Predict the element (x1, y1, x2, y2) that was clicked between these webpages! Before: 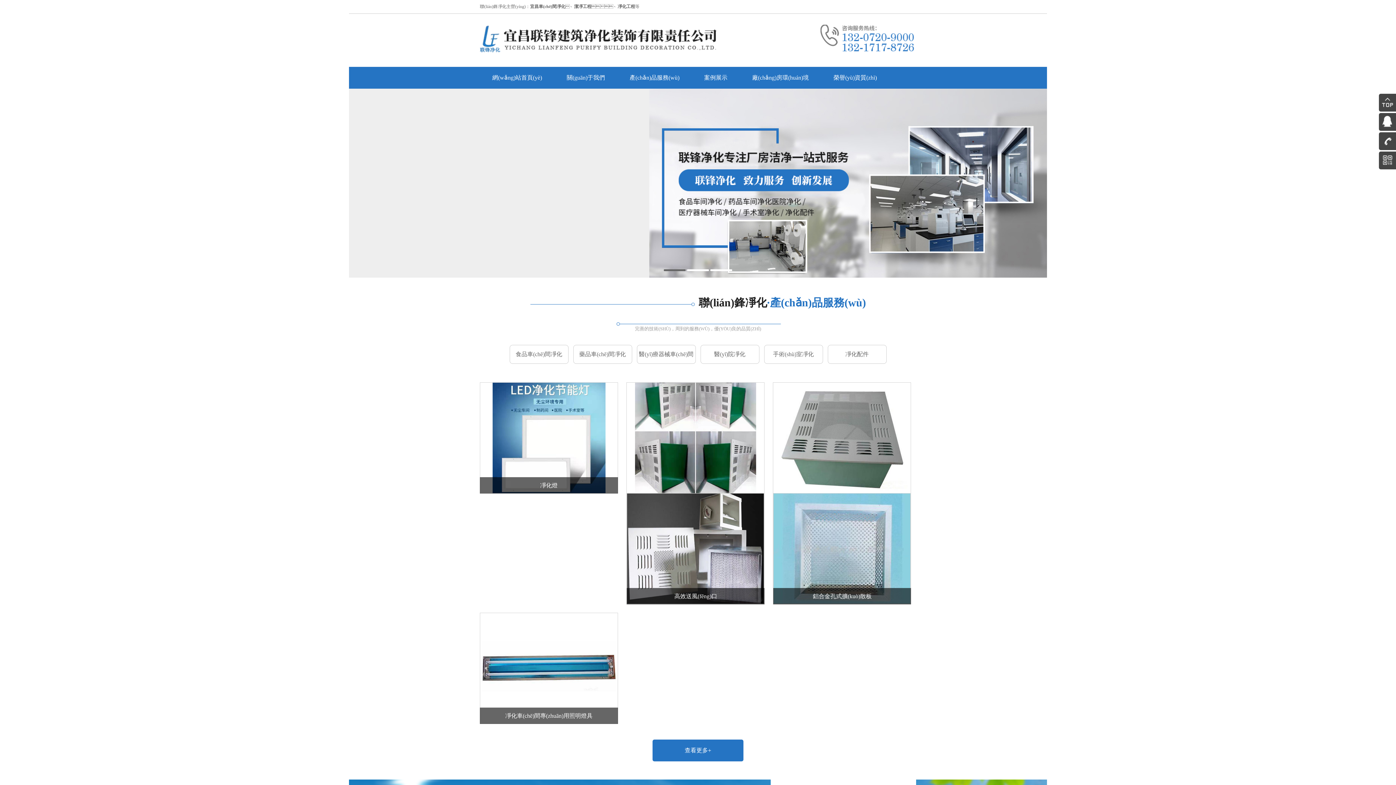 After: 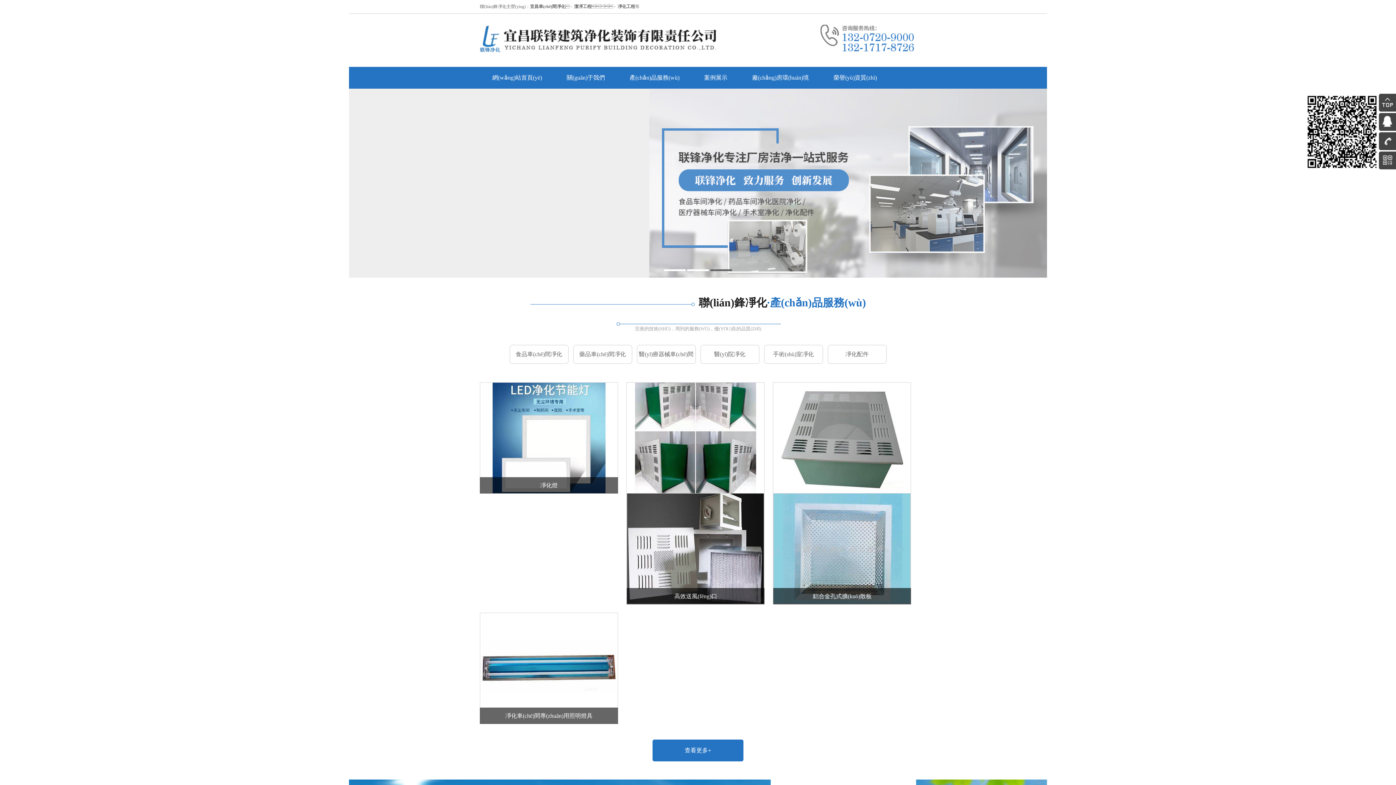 Action: bbox: (1379, 151, 1396, 169)